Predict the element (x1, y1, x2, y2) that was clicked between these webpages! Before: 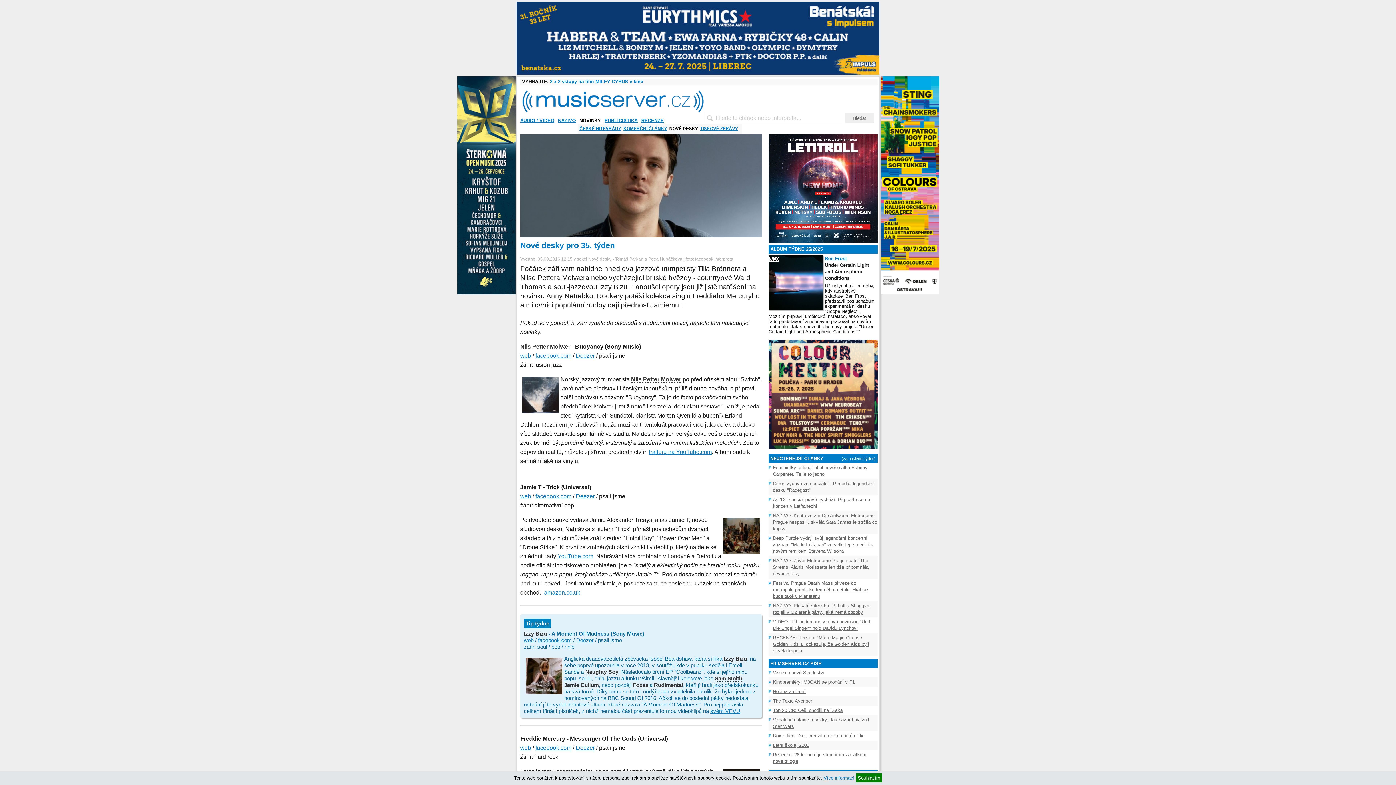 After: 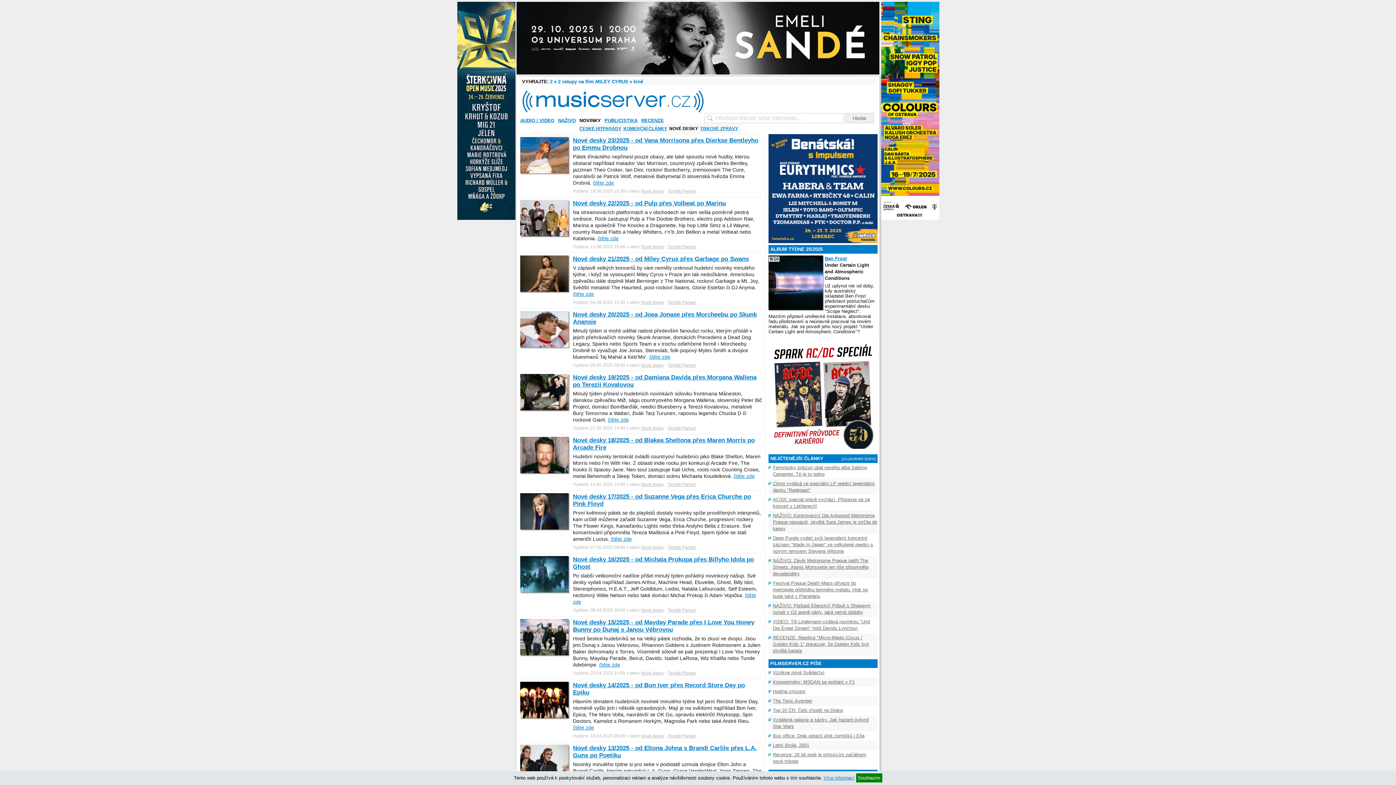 Action: bbox: (588, 256, 611, 261) label: Nové desky